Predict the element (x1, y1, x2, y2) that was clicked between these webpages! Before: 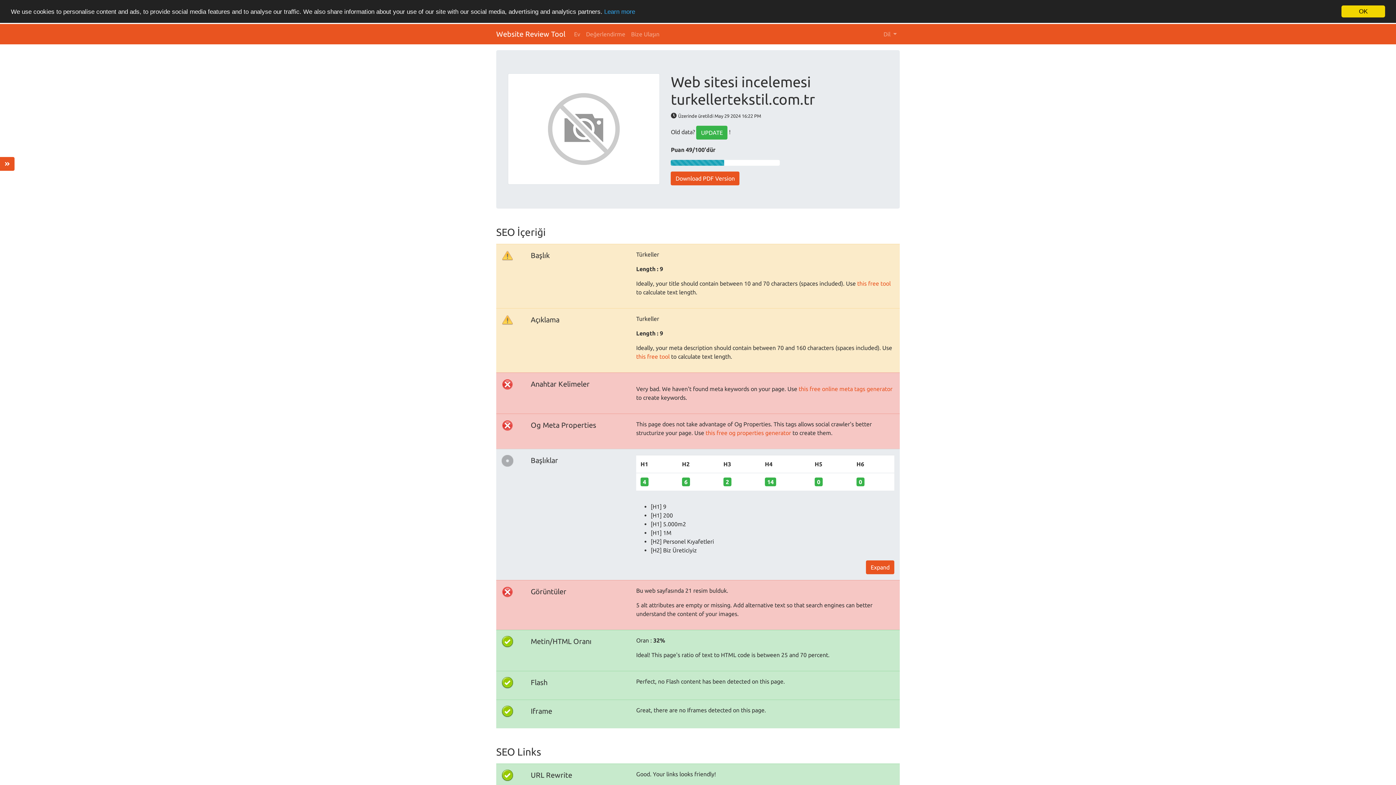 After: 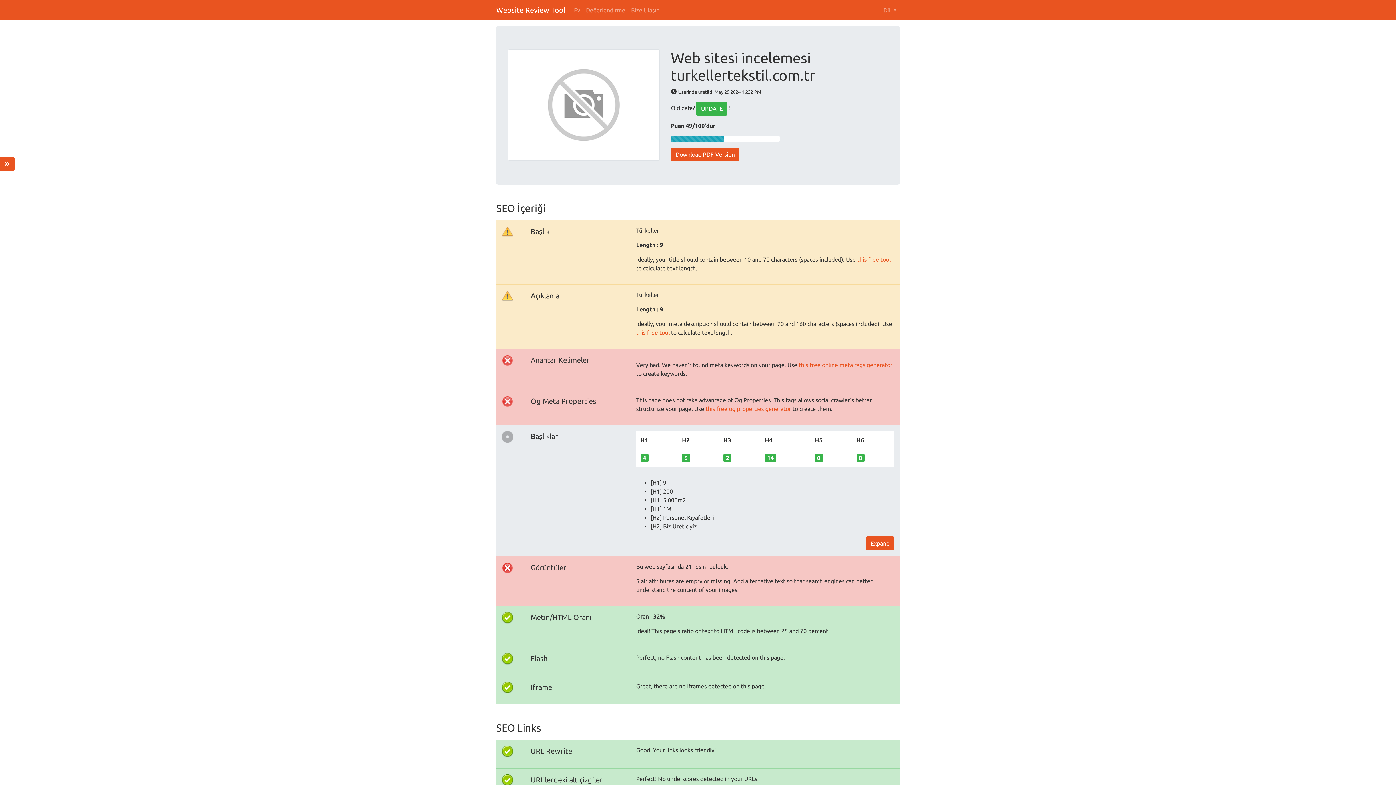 Action: label: OK bbox: (1341, 5, 1385, 17)